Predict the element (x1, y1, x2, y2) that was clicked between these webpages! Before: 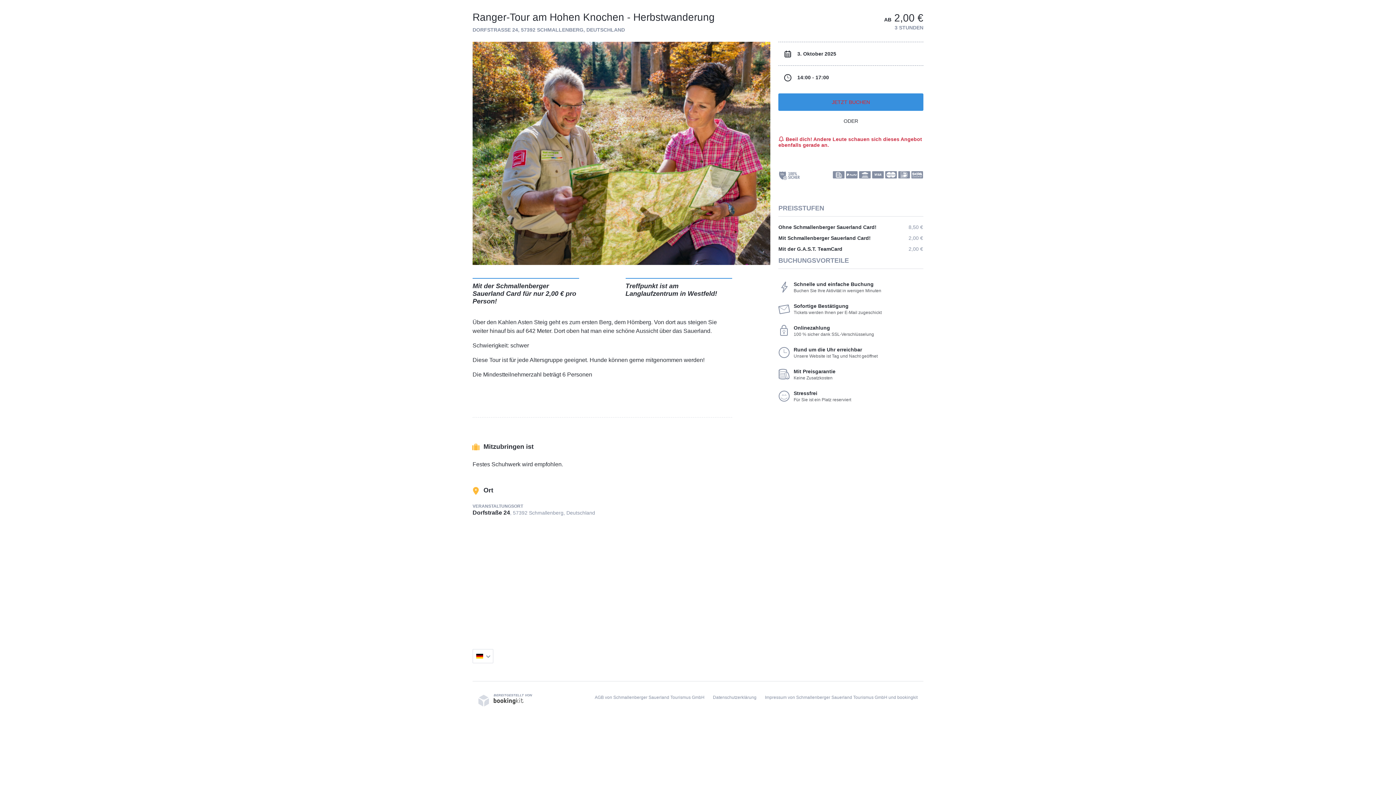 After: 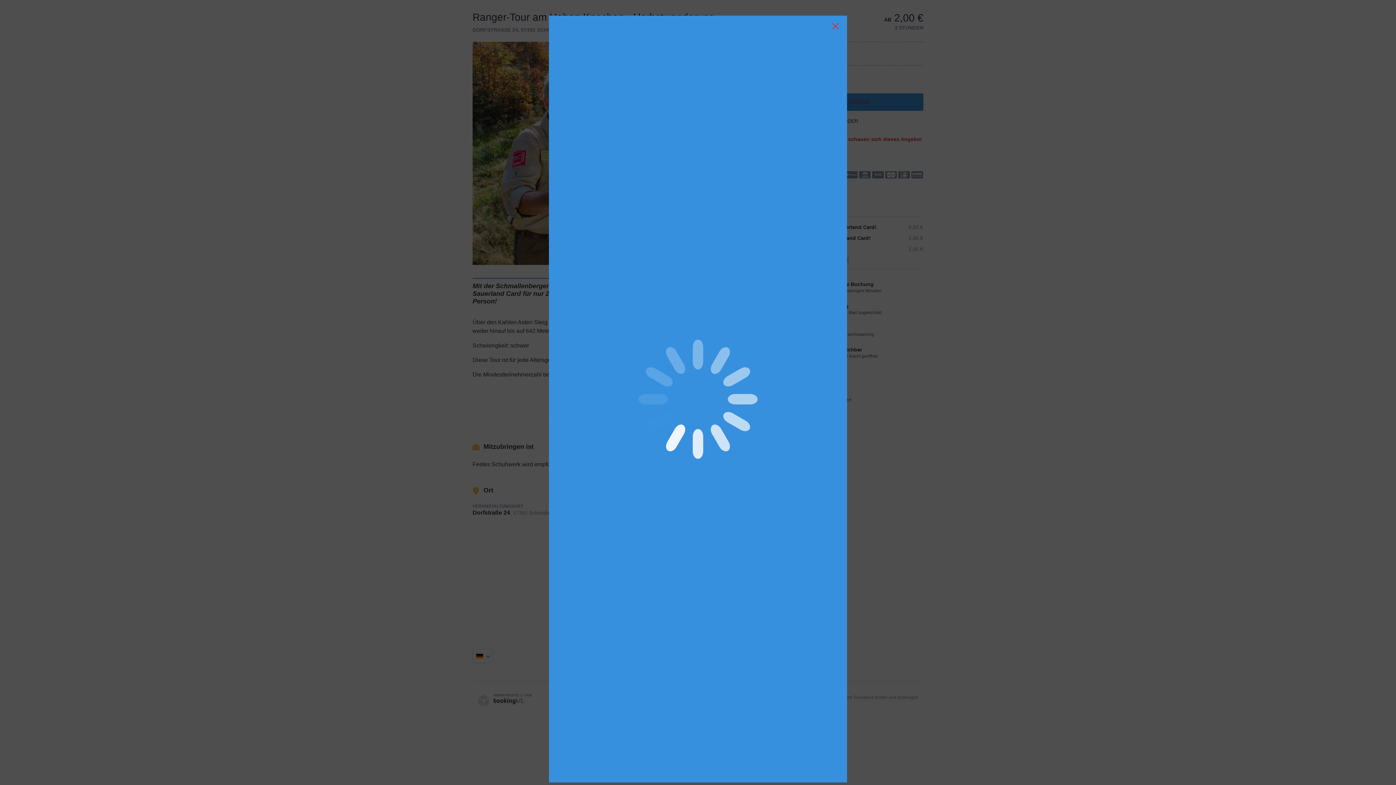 Action: label: JETZT BUCHEN bbox: (778, 93, 923, 110)